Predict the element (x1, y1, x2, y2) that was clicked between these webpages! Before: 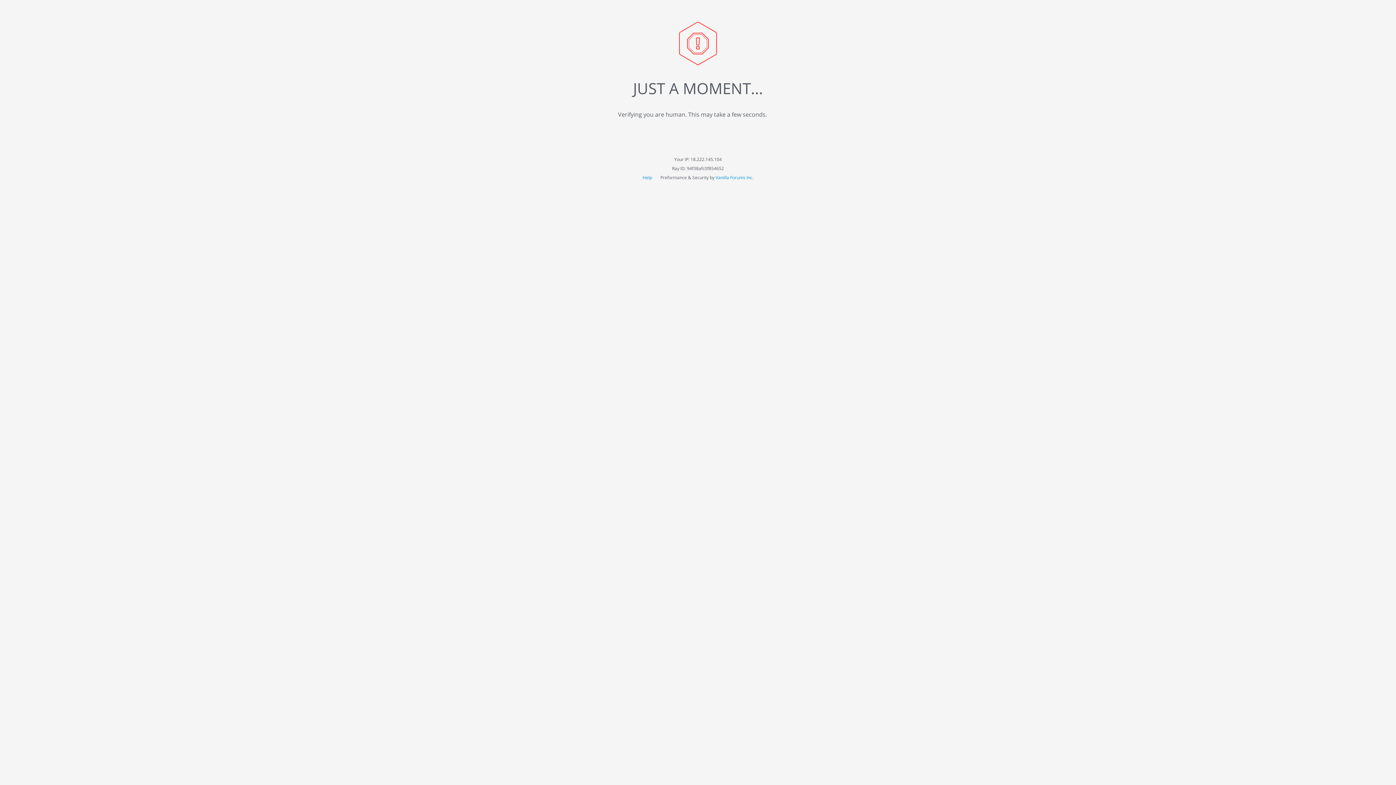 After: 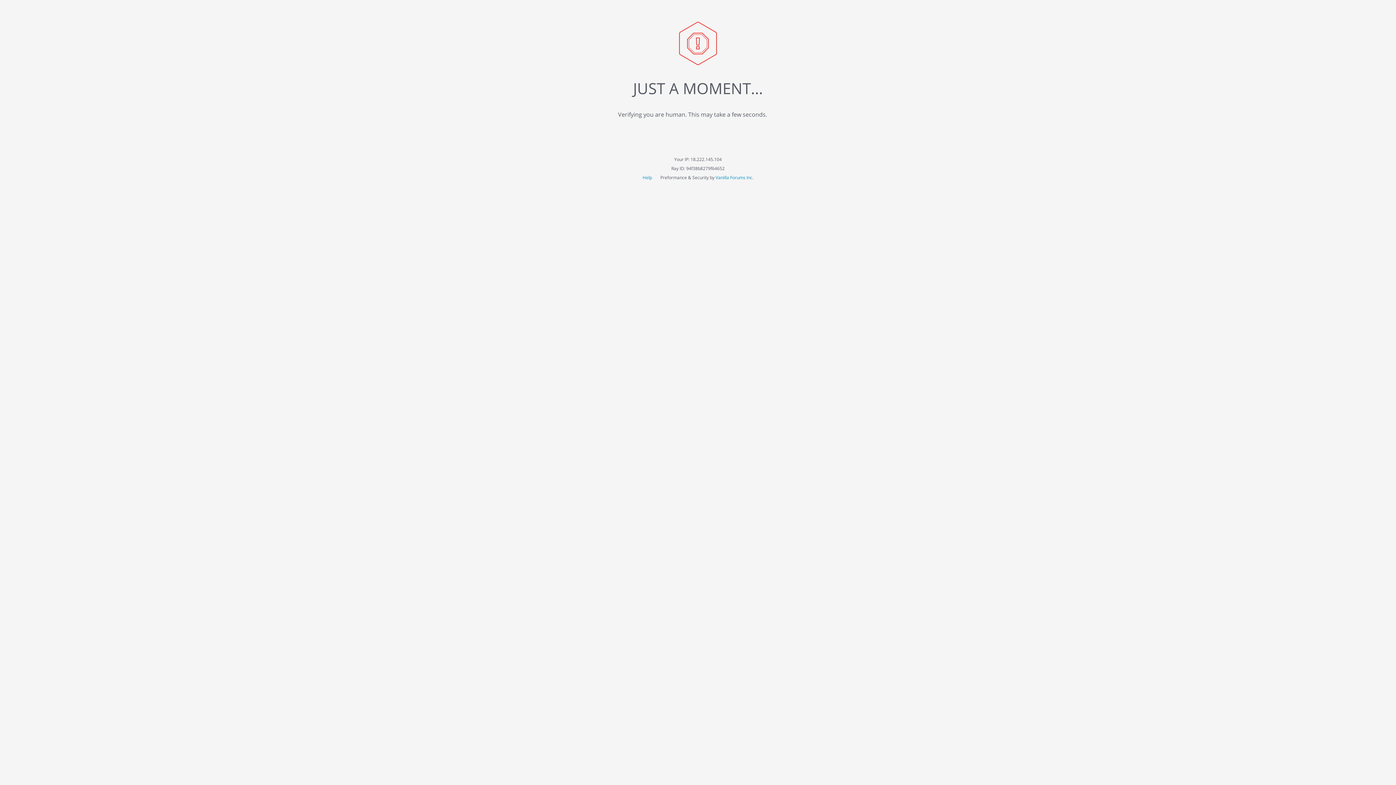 Action: label: Vanilla Forums Inc. bbox: (715, 174, 753, 180)